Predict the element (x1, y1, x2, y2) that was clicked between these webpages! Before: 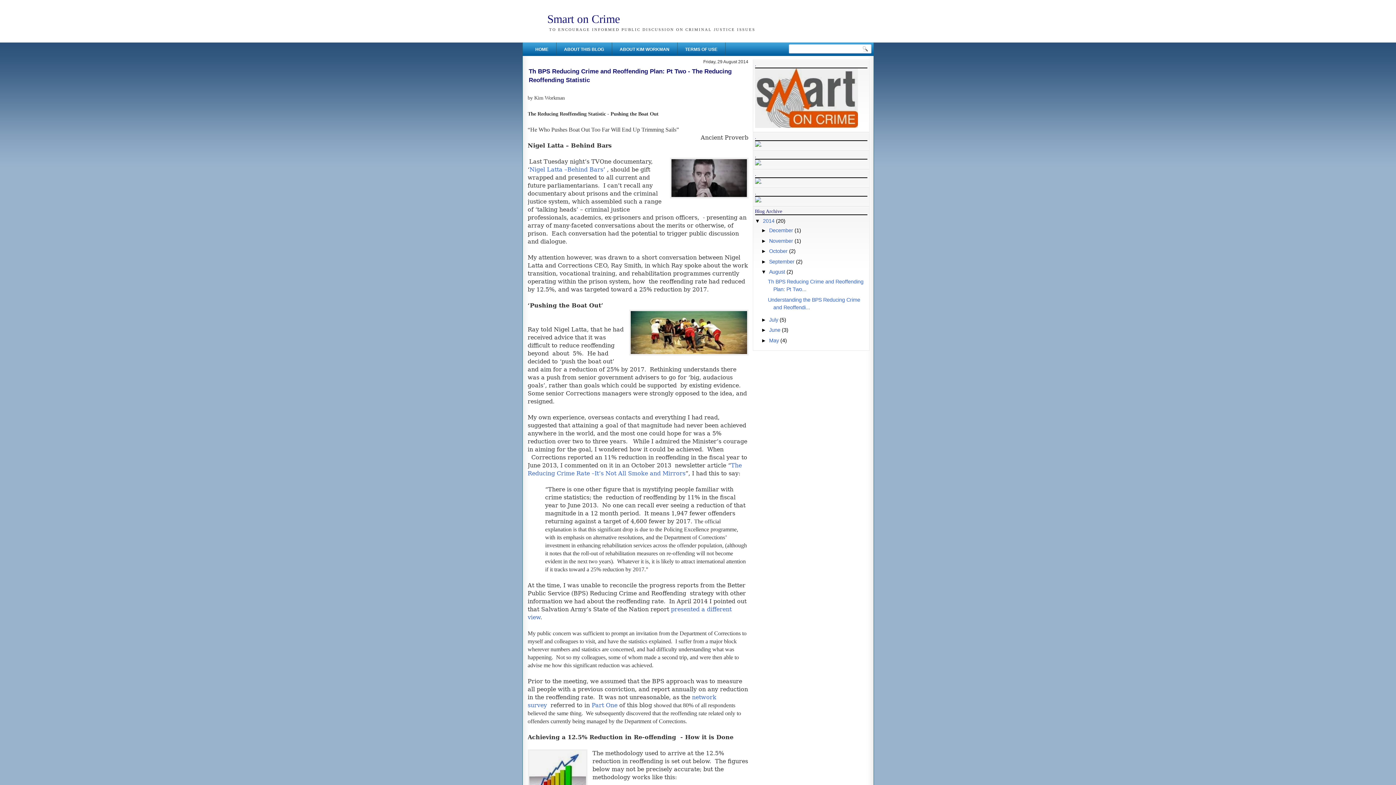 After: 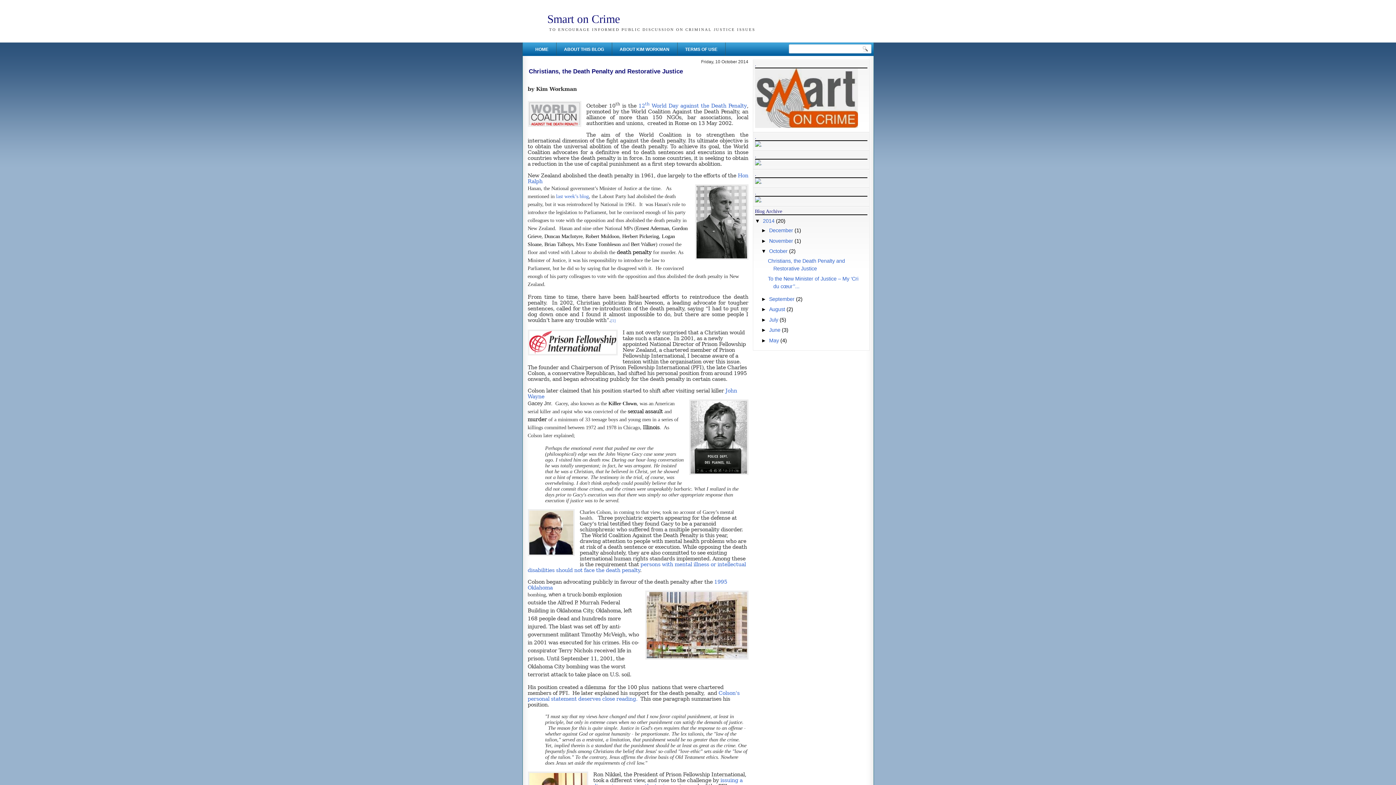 Action: label: October  bbox: (769, 248, 789, 254)